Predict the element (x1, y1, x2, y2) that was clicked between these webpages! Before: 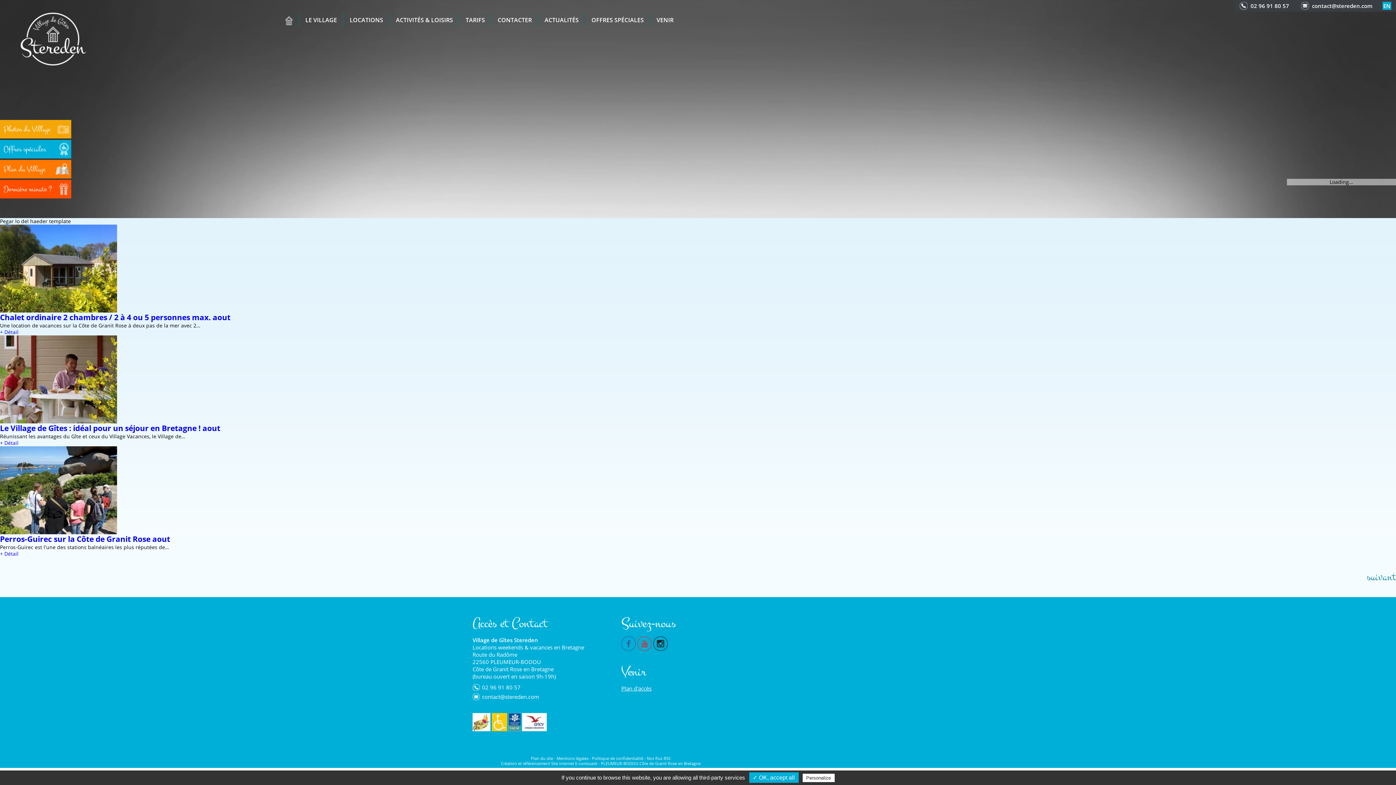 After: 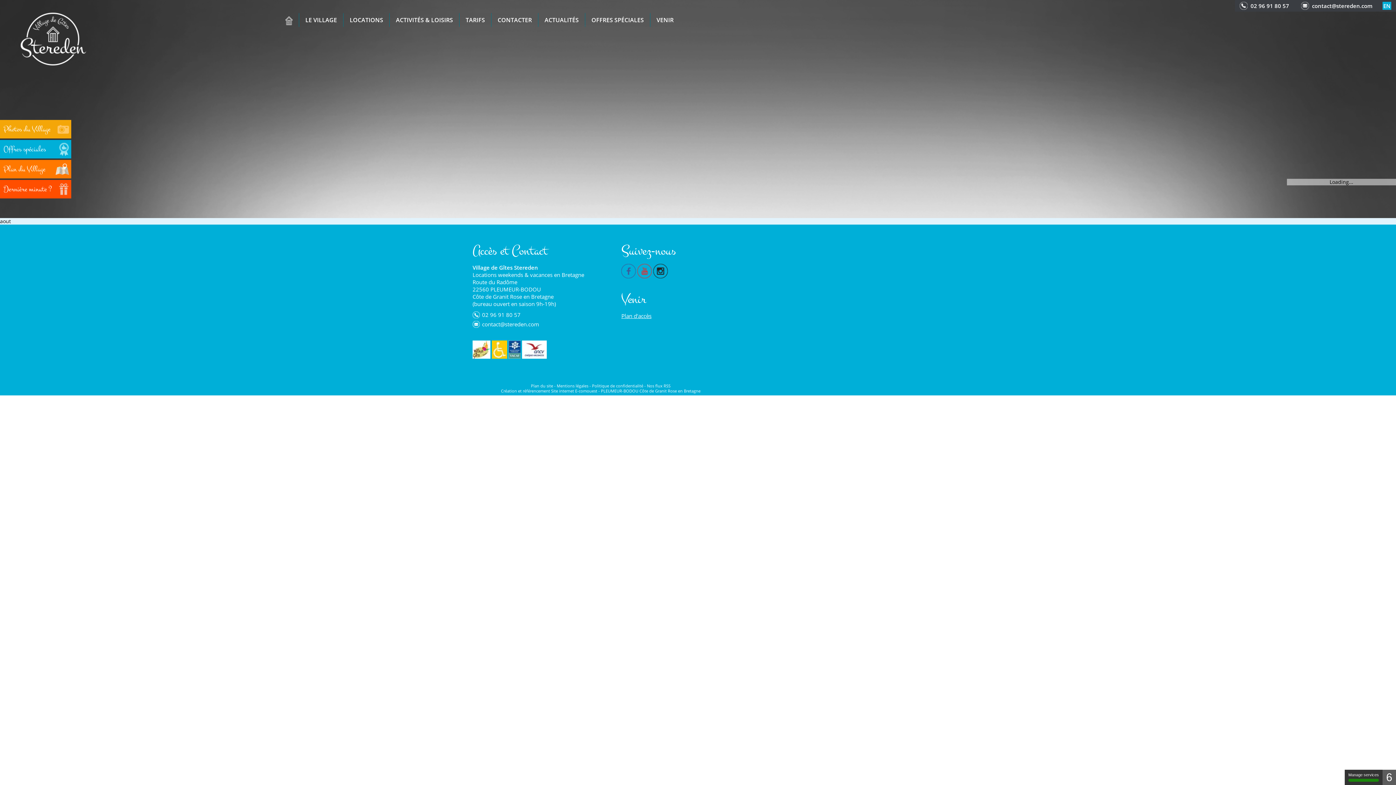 Action: bbox: (0, 312, 230, 322) label: Chalet ordinaire 2 chambres / 2 à 4 ou 5 personnes max. aout